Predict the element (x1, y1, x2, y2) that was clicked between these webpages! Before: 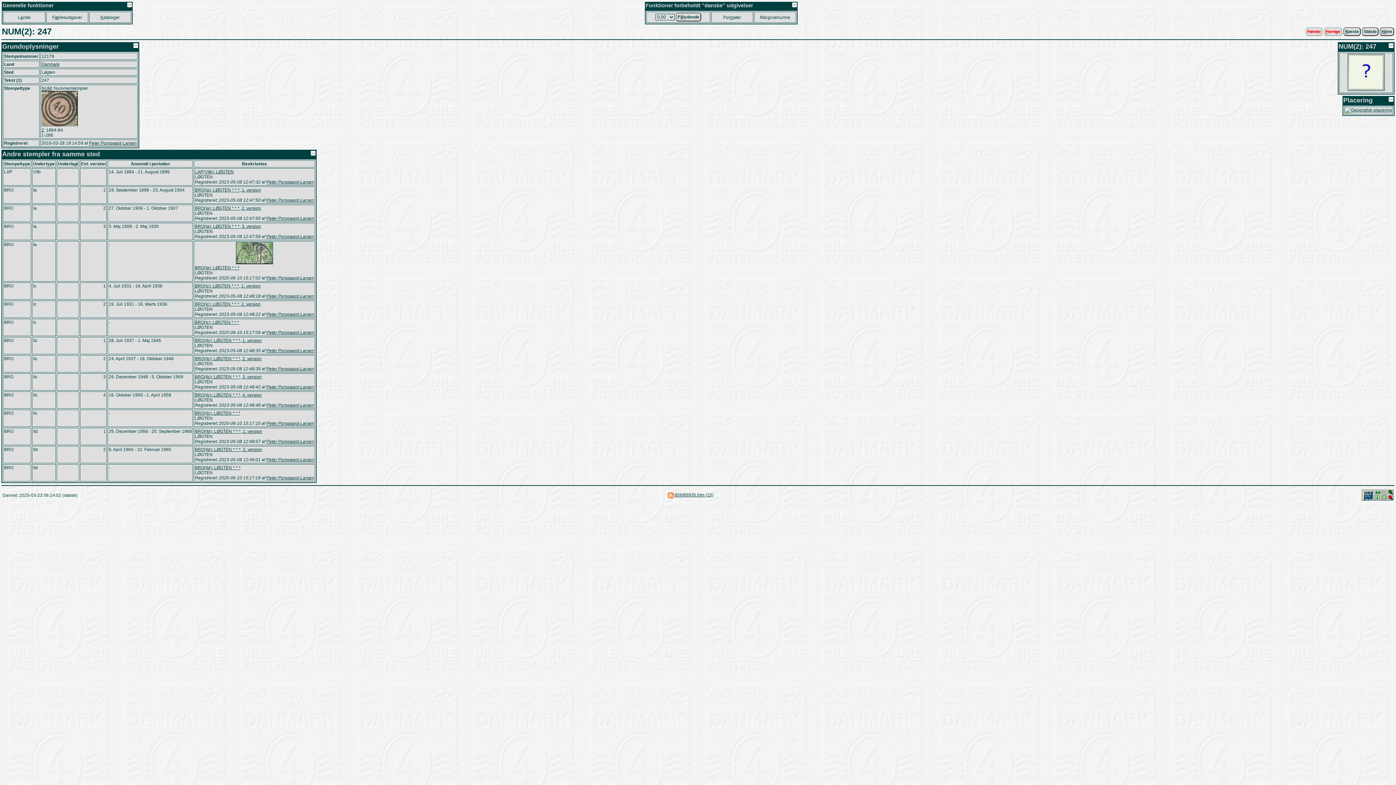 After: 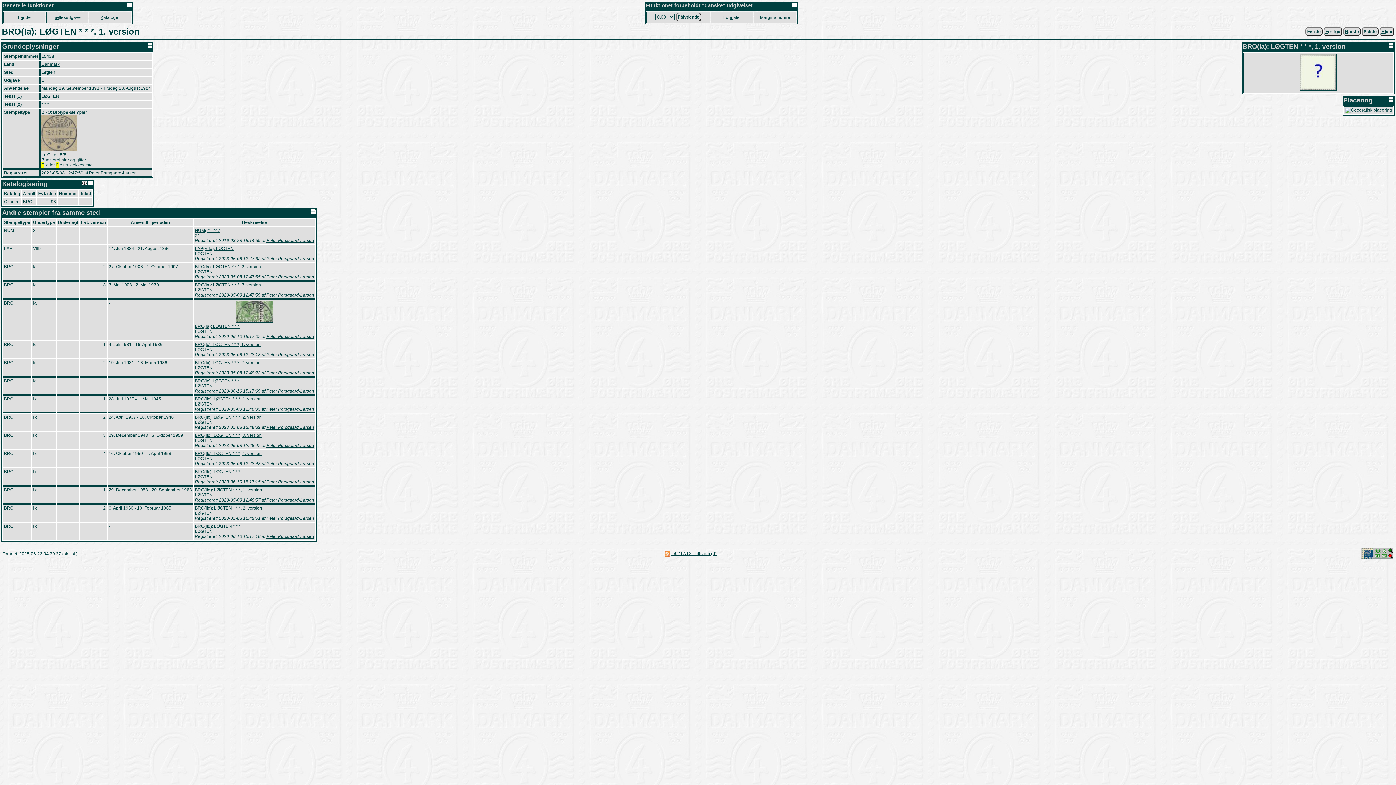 Action: bbox: (194, 187, 261, 192) label: BRO(Ia): LØGTEN * * *, 1. version